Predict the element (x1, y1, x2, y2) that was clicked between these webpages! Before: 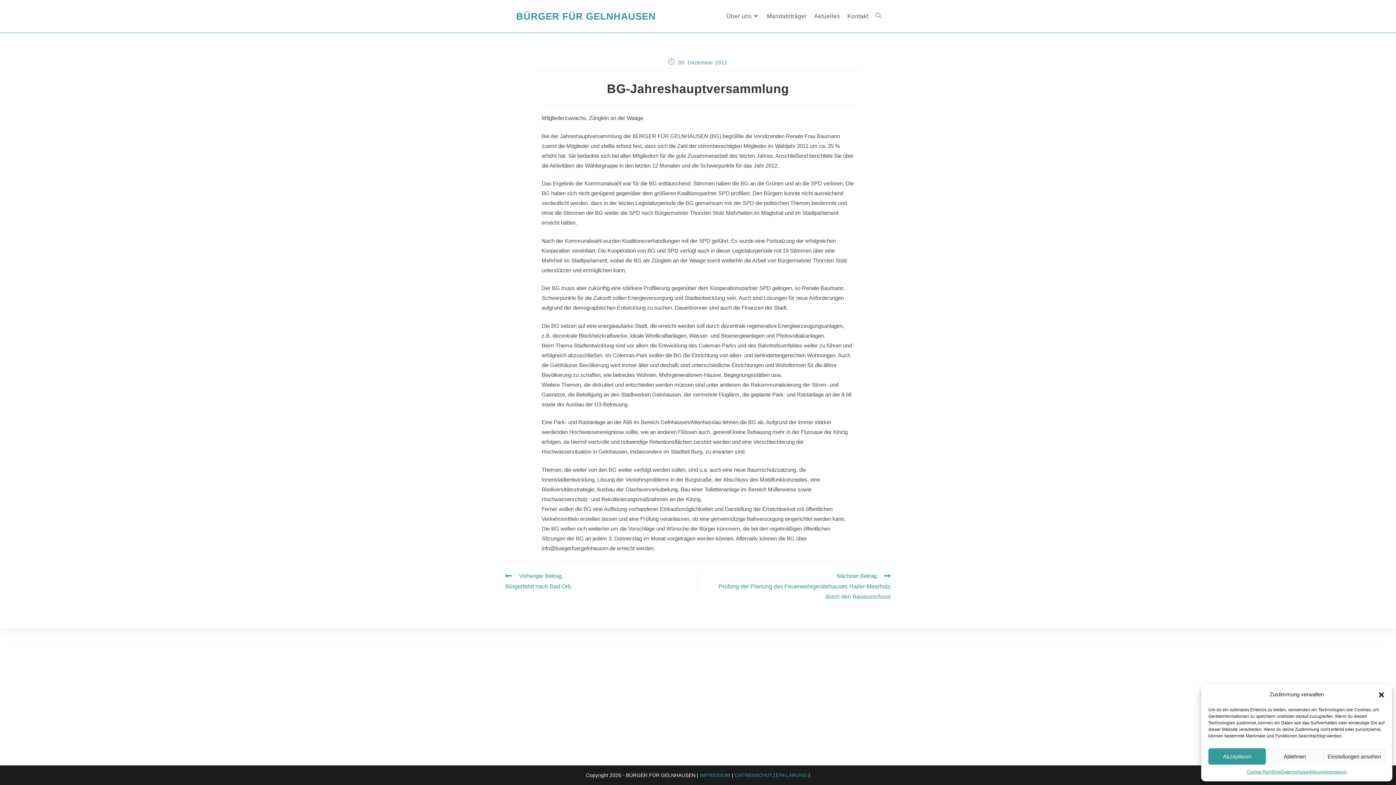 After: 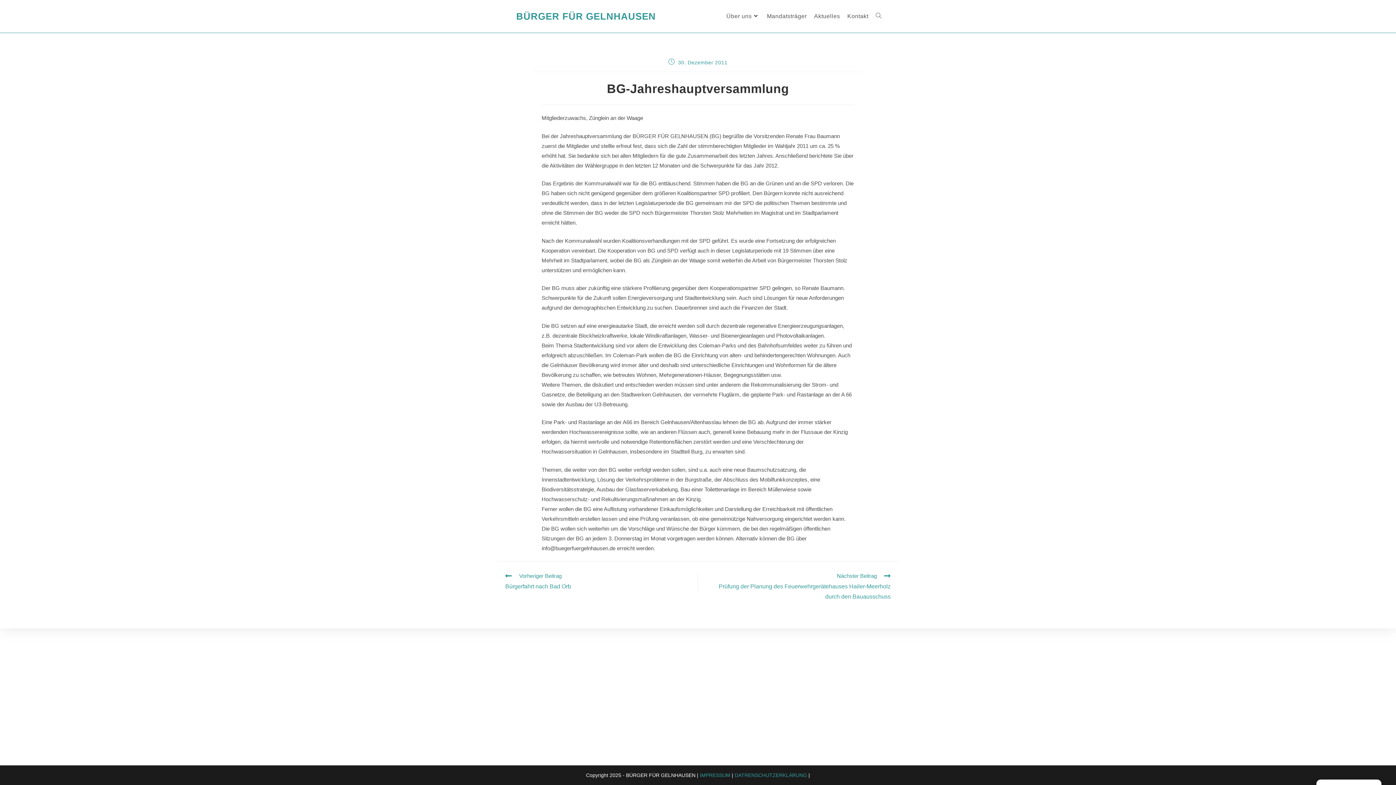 Action: bbox: (1378, 691, 1385, 698) label: Dialog schließen